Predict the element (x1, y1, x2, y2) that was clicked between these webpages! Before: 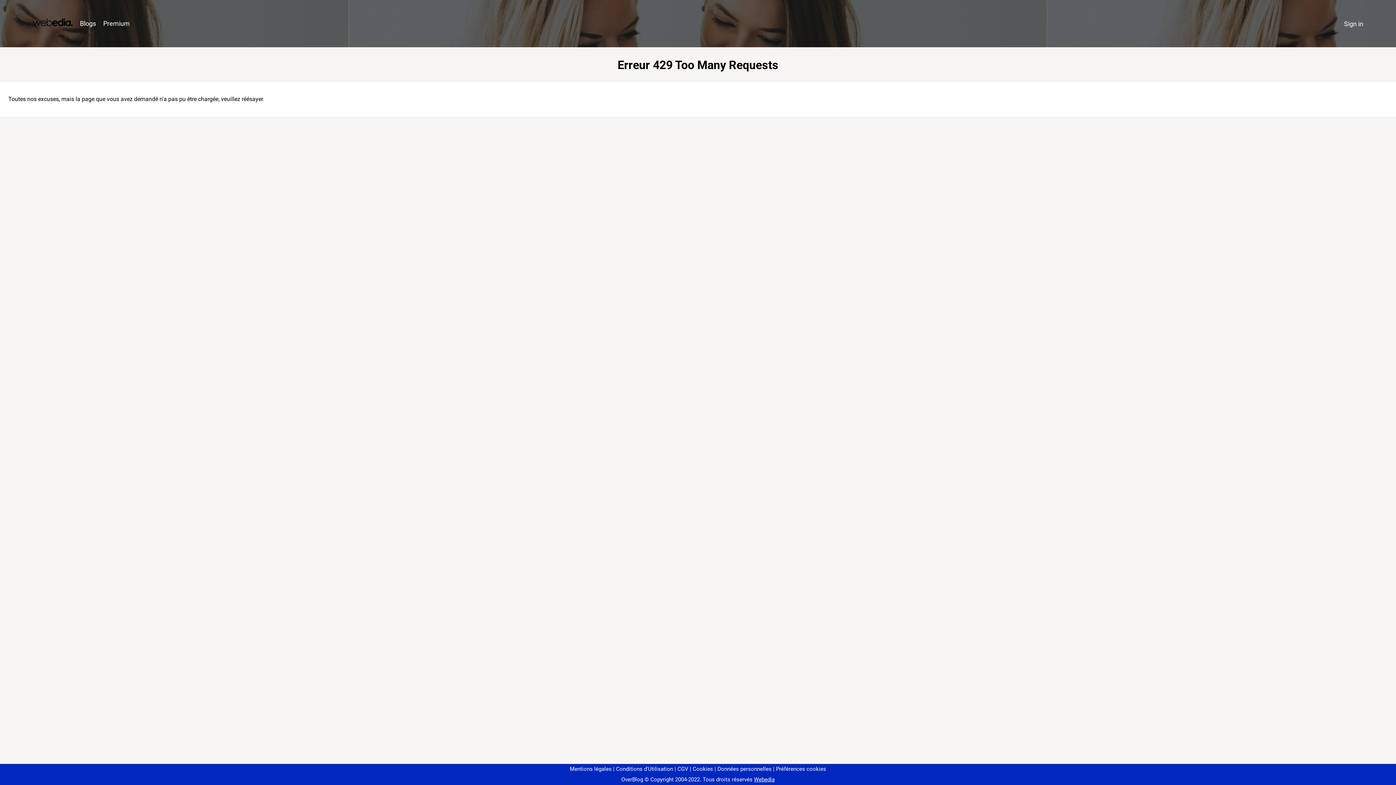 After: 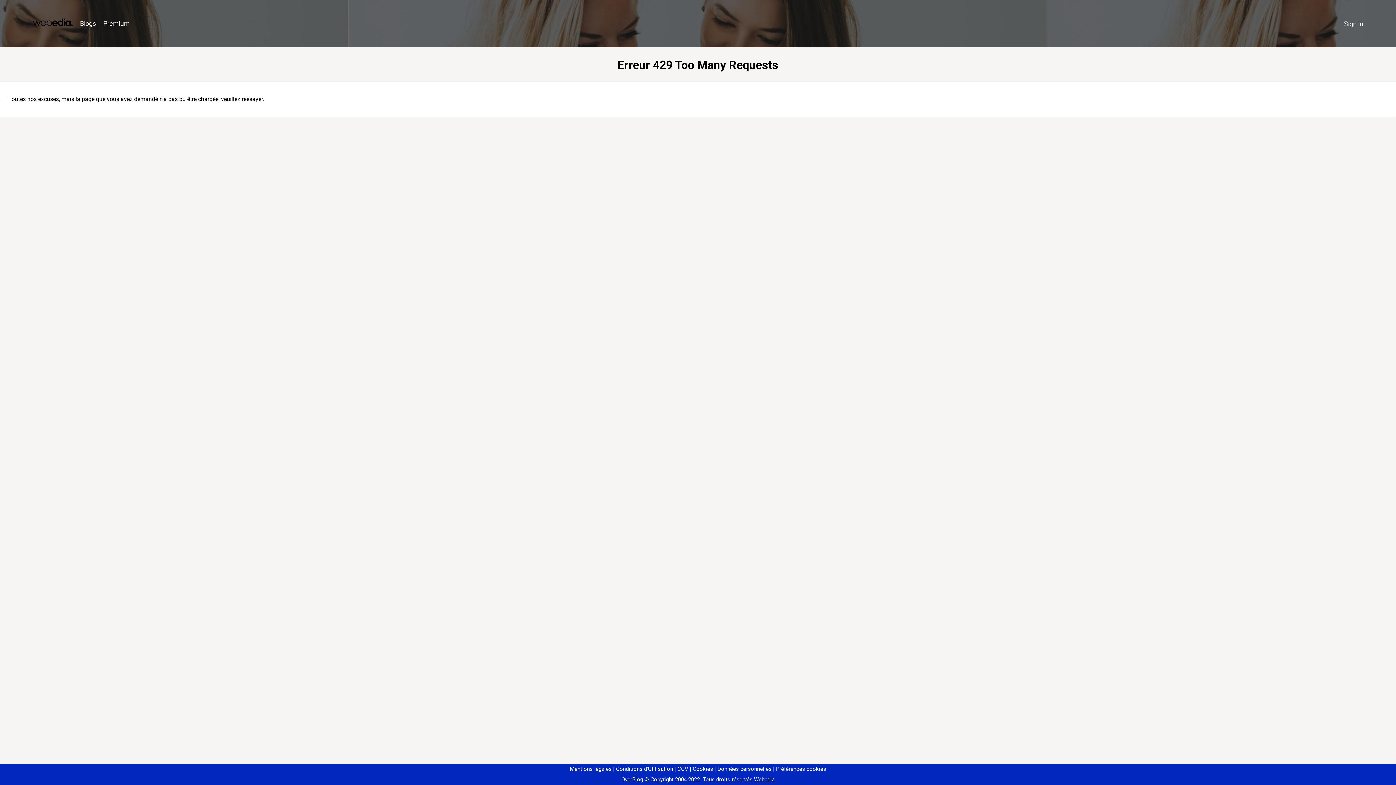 Action: bbox: (773, 766, 826, 772) label: Préférences cookies